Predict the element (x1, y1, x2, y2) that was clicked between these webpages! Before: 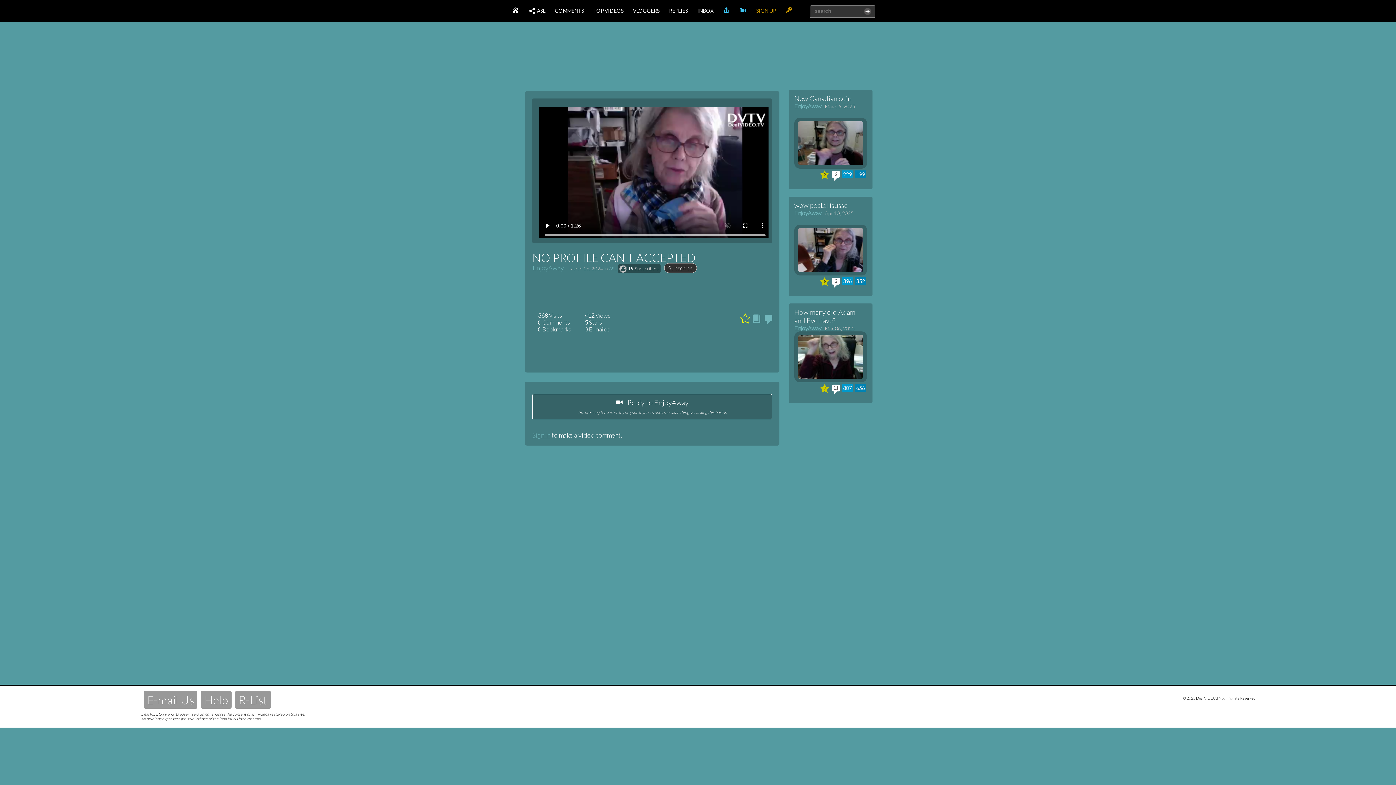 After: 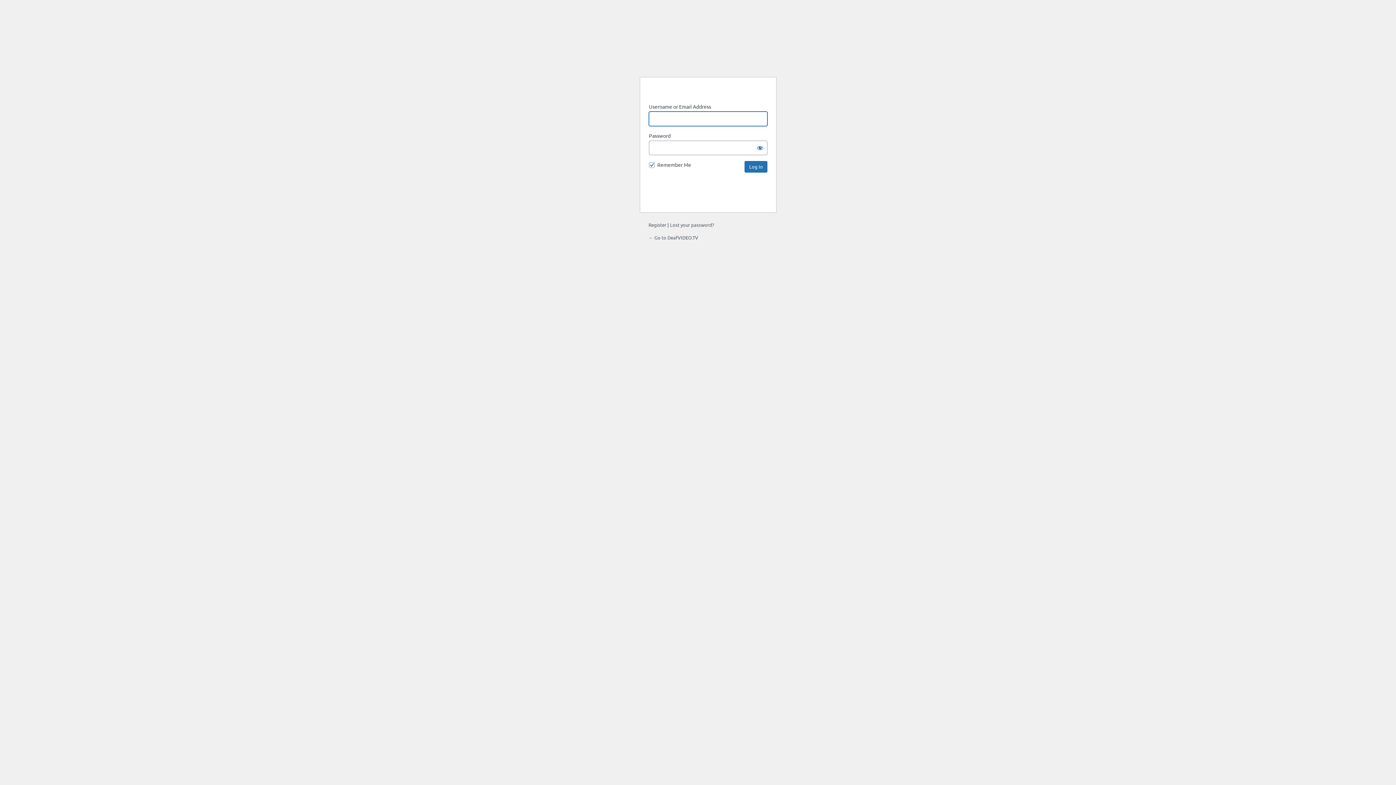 Action: label: Subscribe bbox: (664, 263, 697, 273)